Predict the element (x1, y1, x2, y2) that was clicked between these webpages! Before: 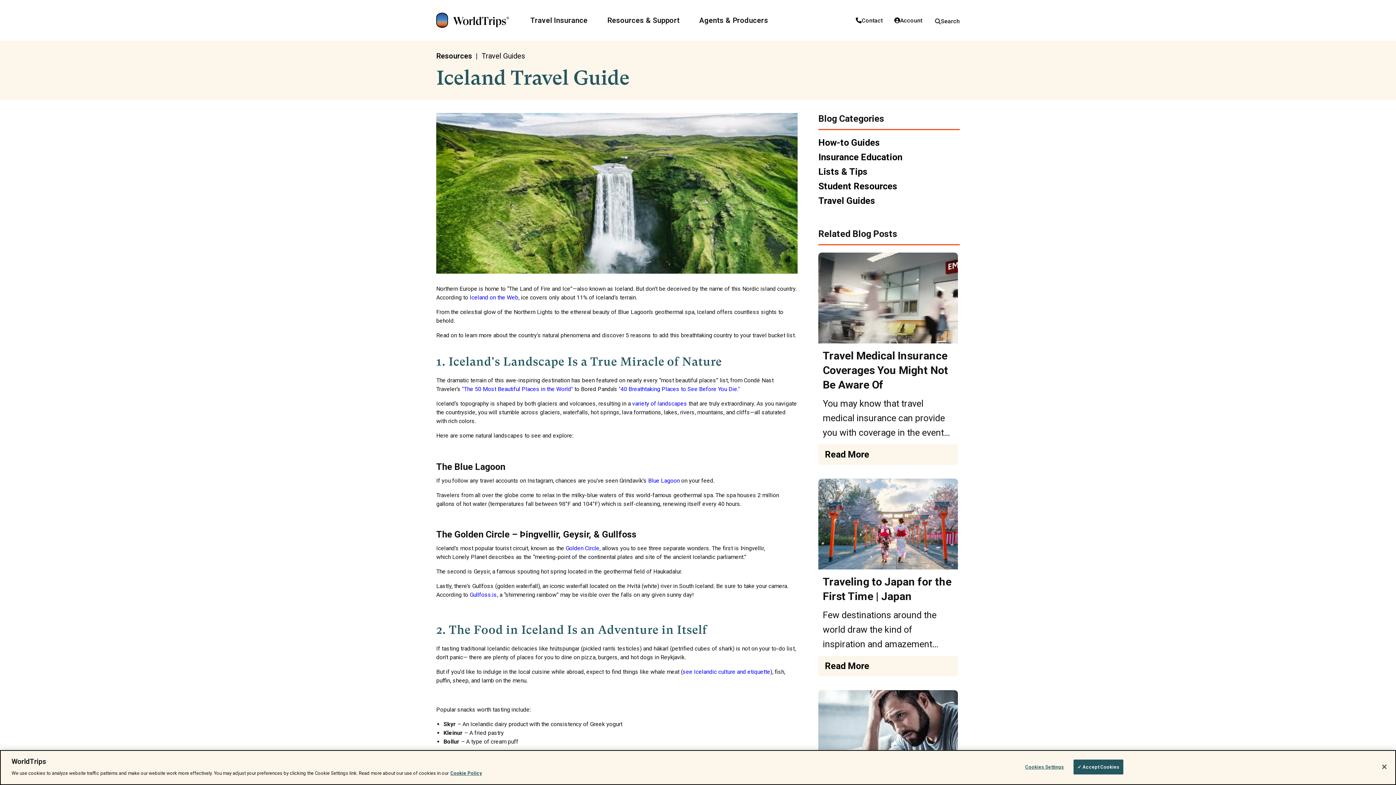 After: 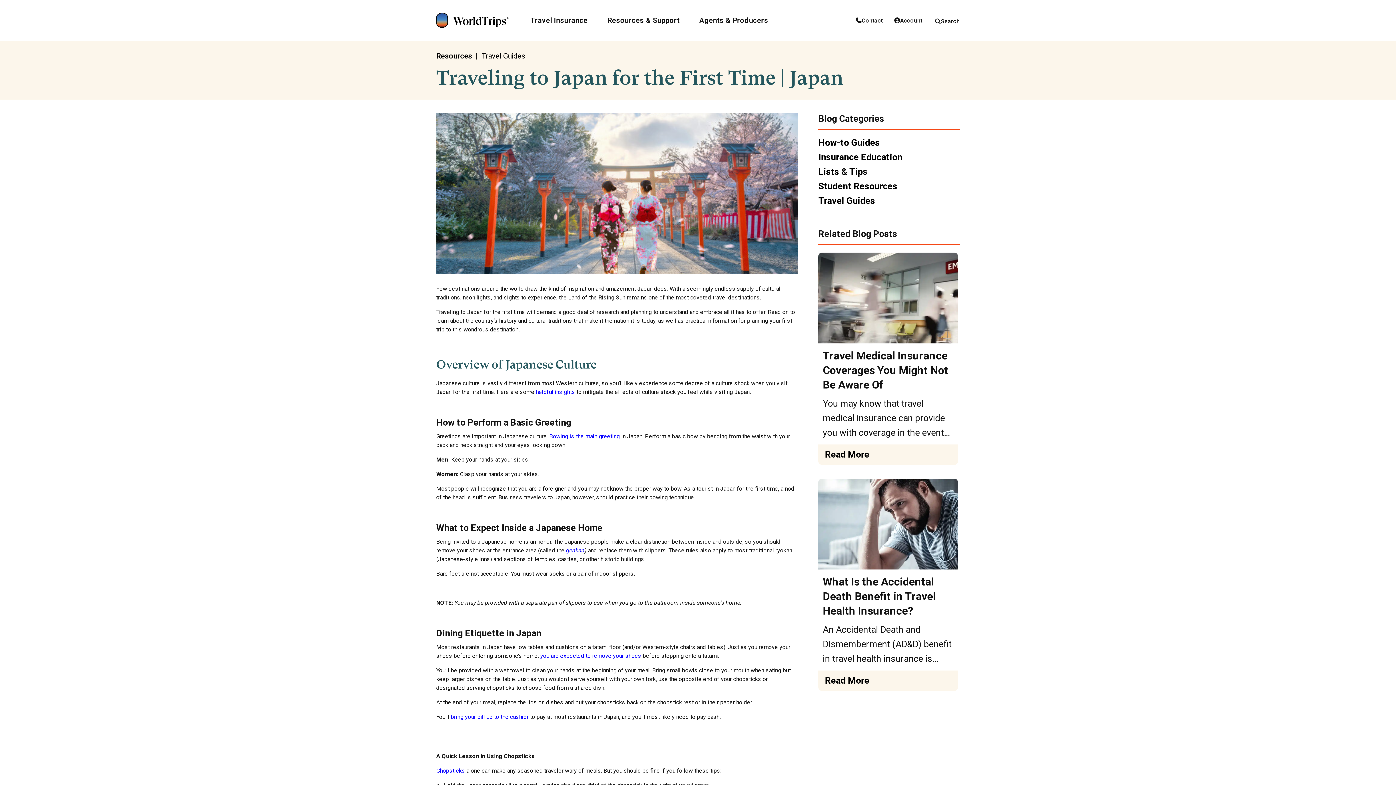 Action: bbox: (818, 656, 958, 676) label: Read More